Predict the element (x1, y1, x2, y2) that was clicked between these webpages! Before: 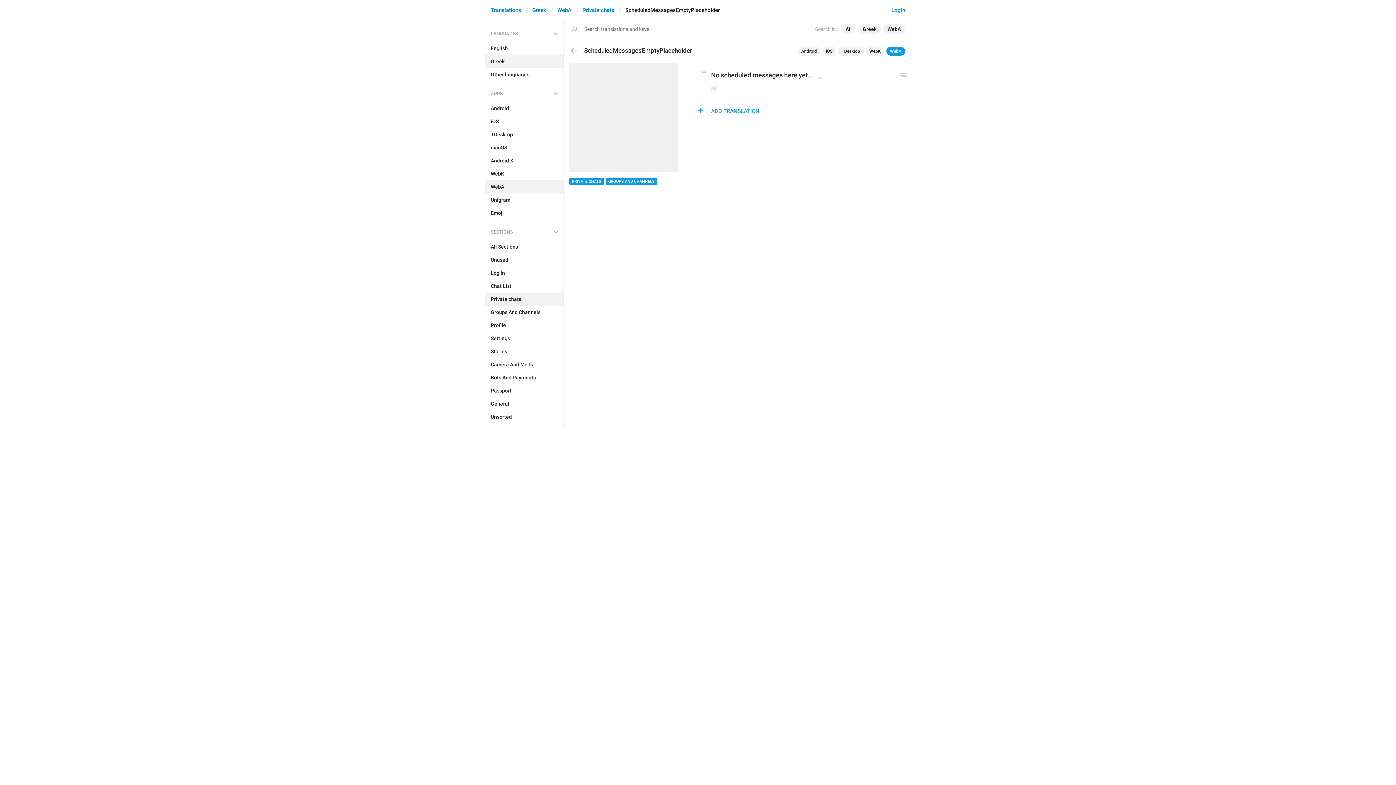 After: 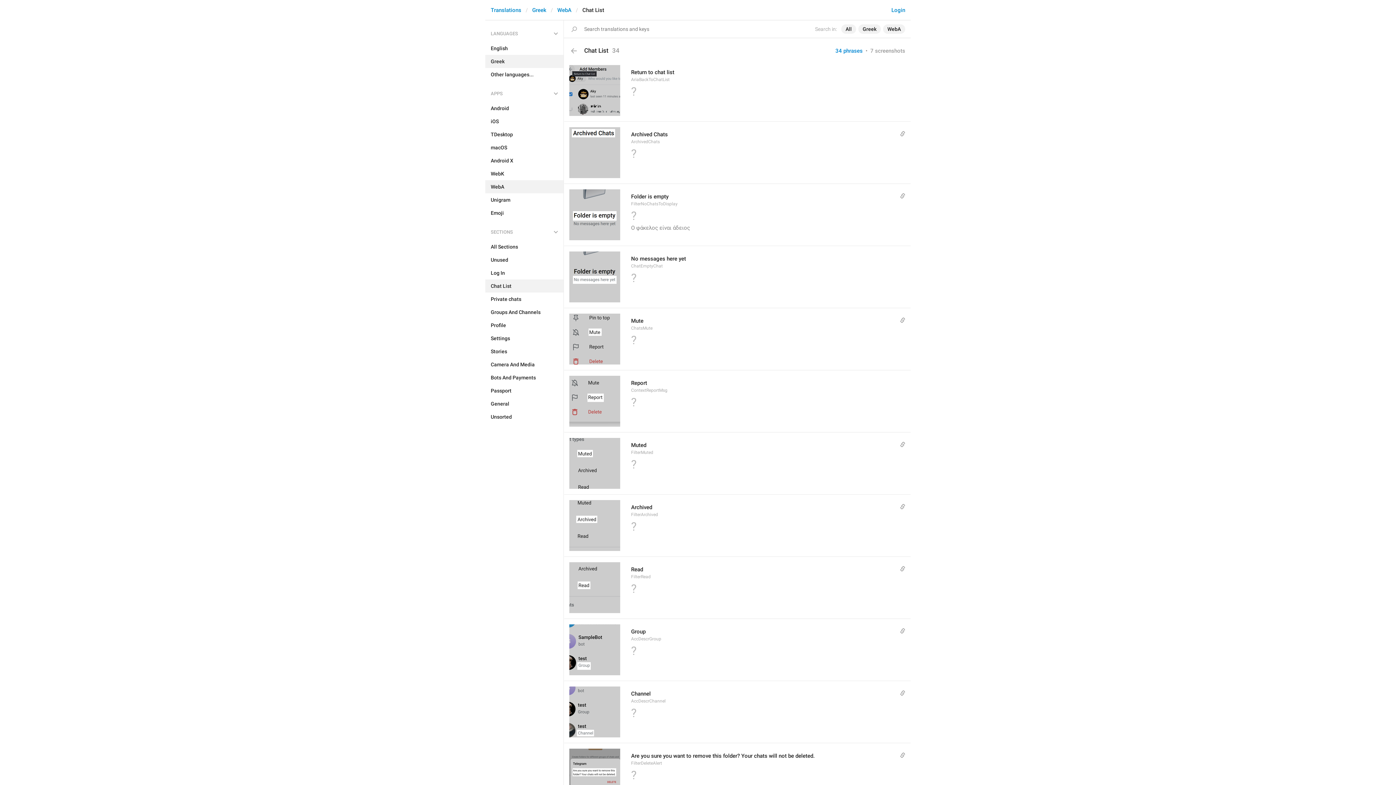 Action: label: Chat List bbox: (485, 279, 563, 292)